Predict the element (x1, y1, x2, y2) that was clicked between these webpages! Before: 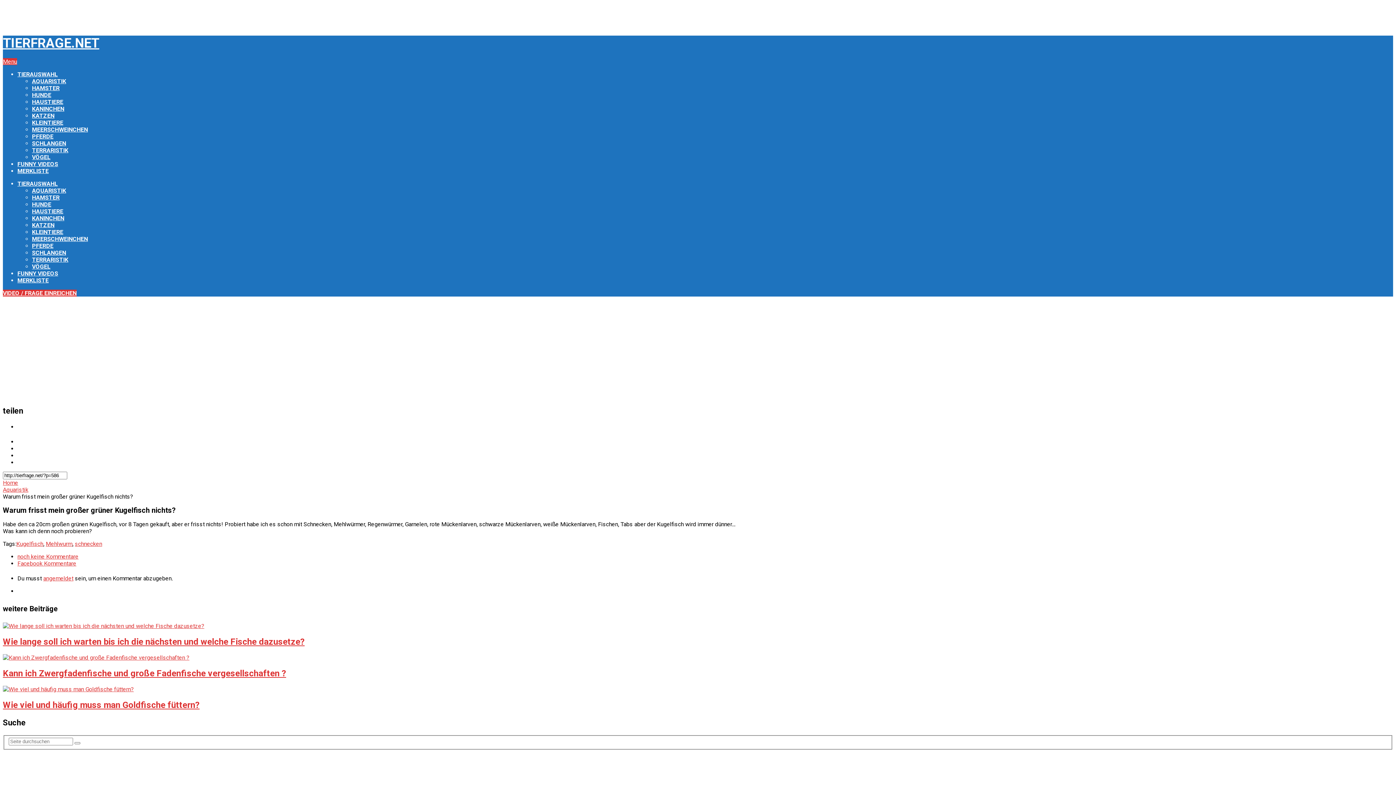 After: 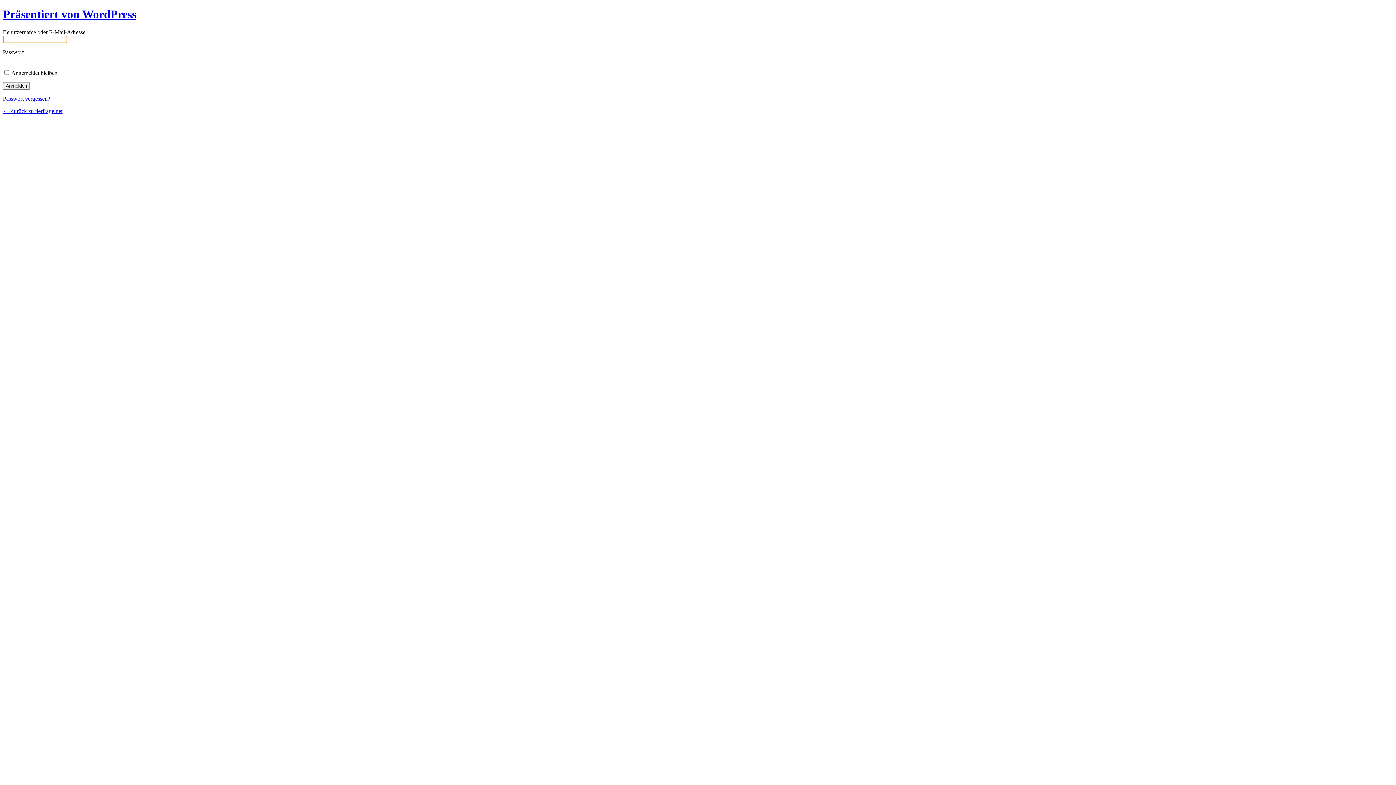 Action: label: angemeldet bbox: (43, 575, 73, 582)